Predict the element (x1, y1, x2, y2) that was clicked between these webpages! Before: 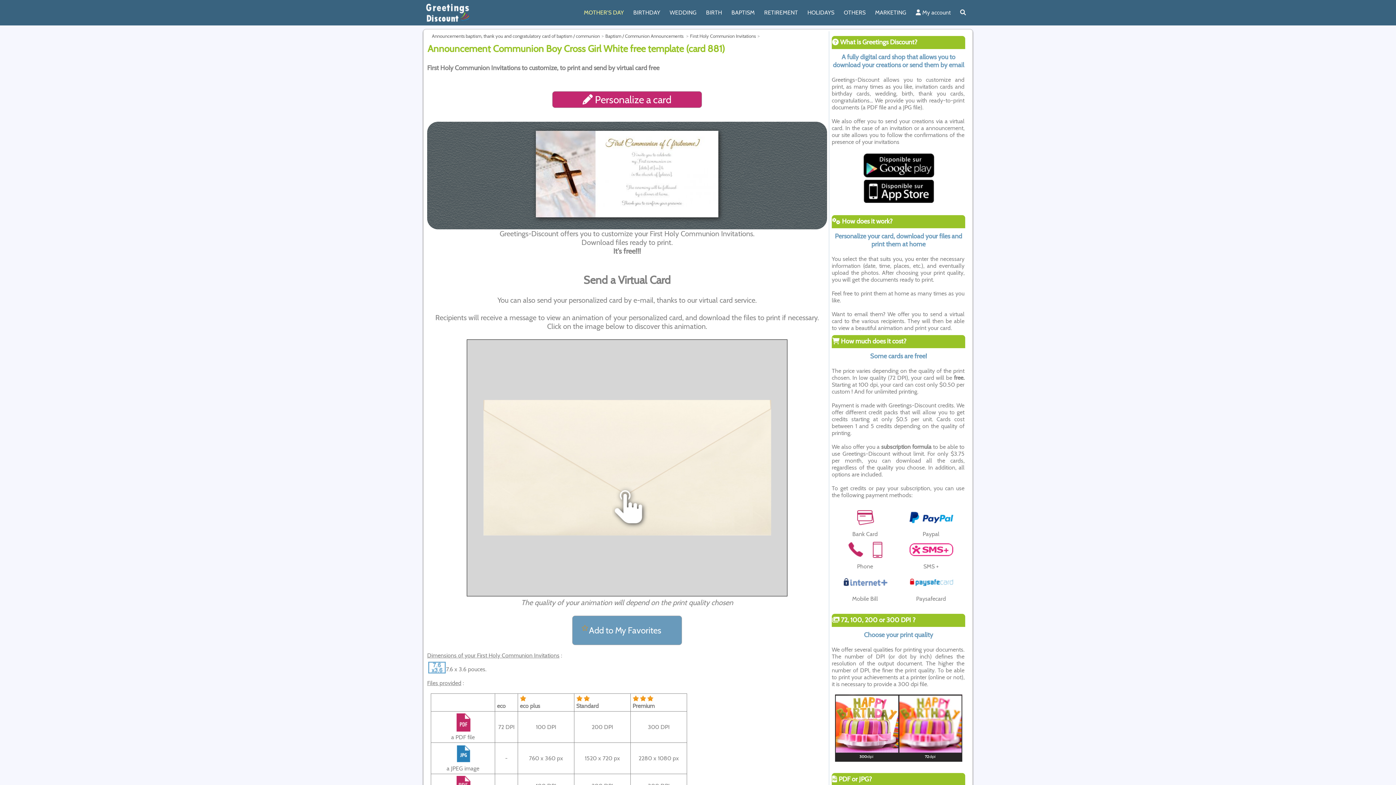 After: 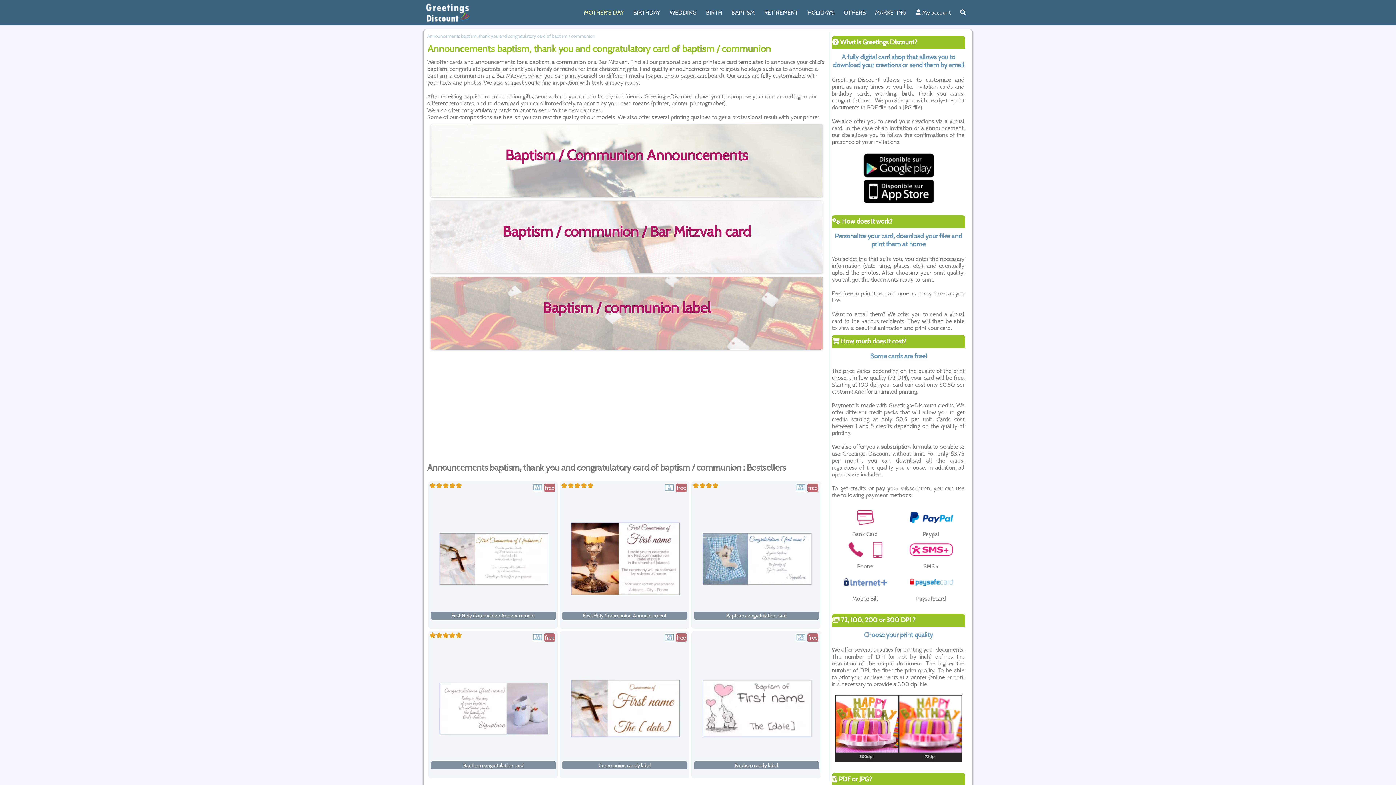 Action: bbox: (726, 5, 759, 19) label: BAPTISM